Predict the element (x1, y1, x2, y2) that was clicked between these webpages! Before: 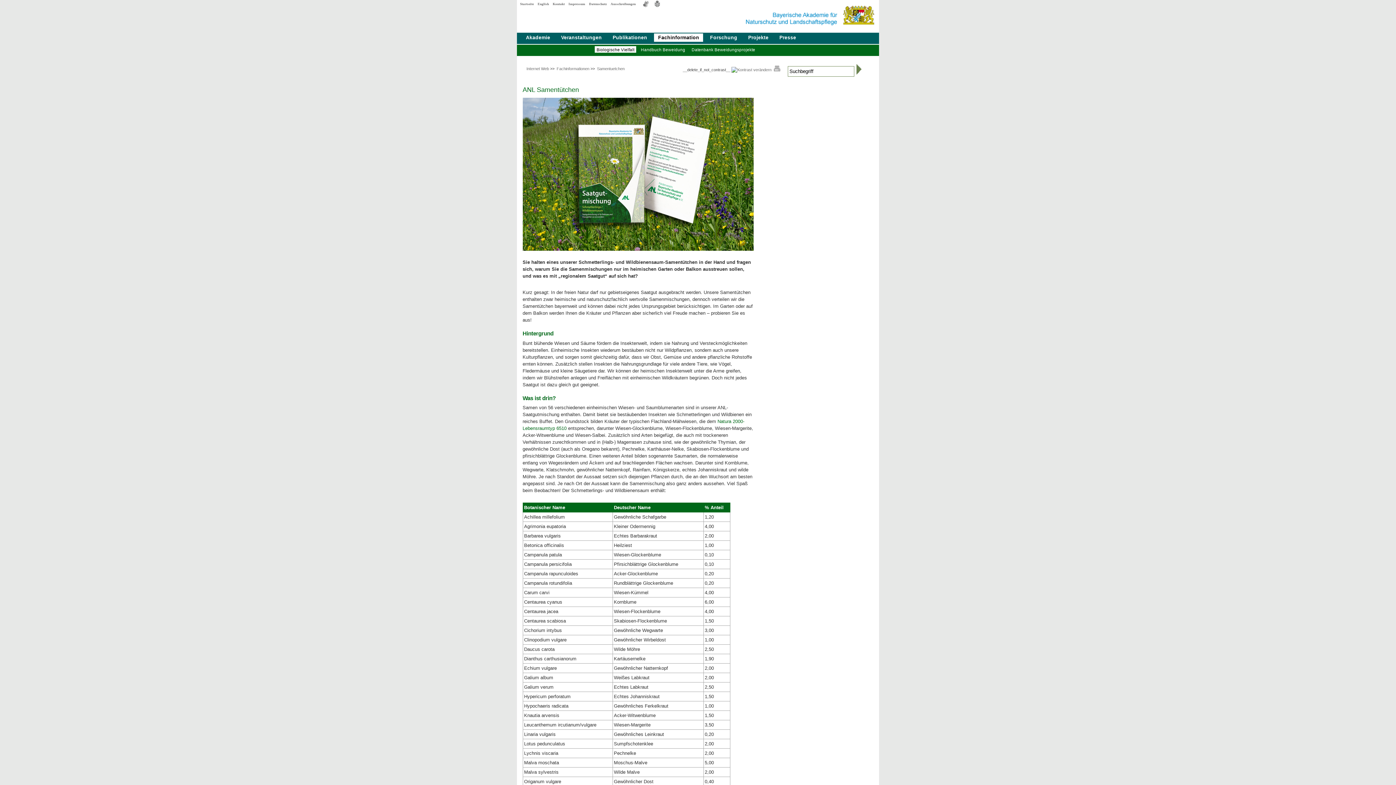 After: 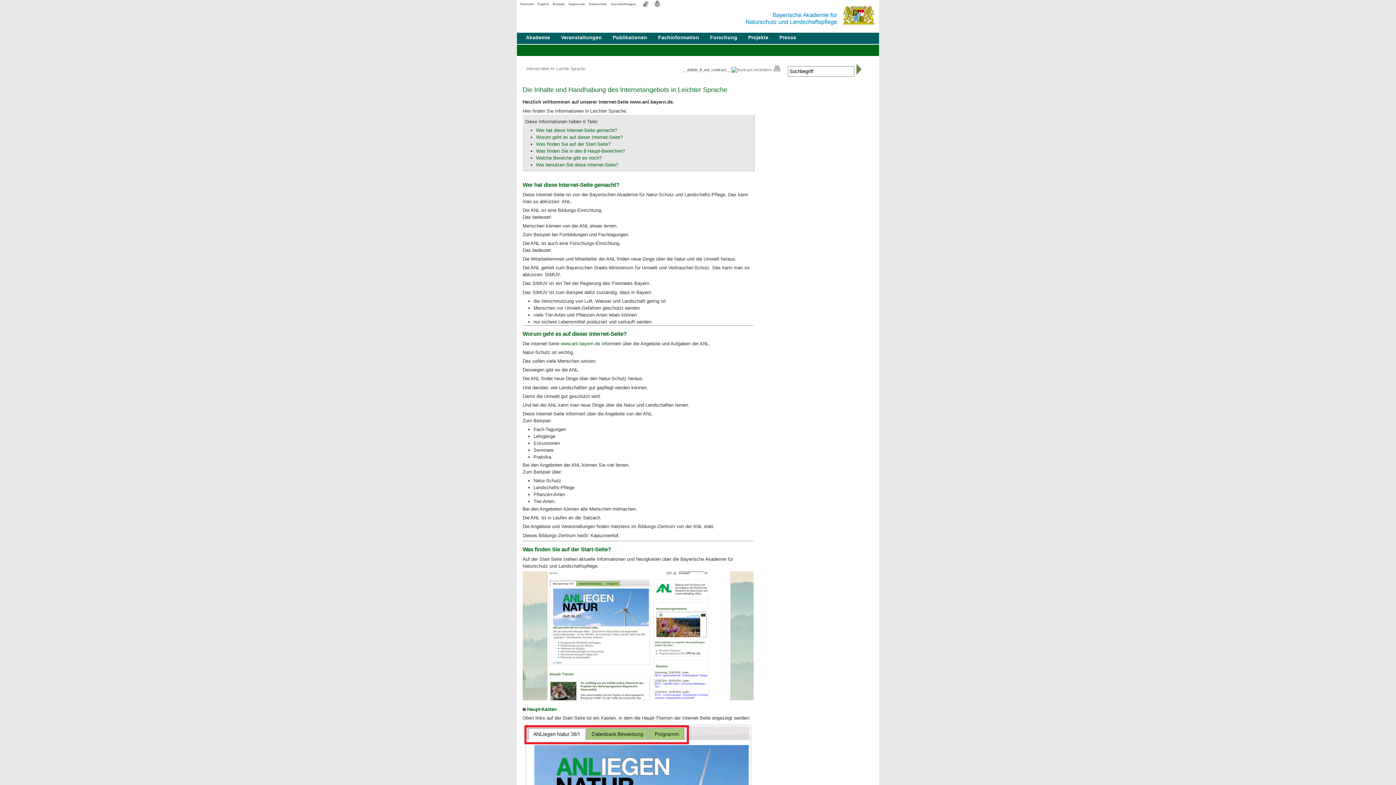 Action: bbox: (652, 4, 662, 8)